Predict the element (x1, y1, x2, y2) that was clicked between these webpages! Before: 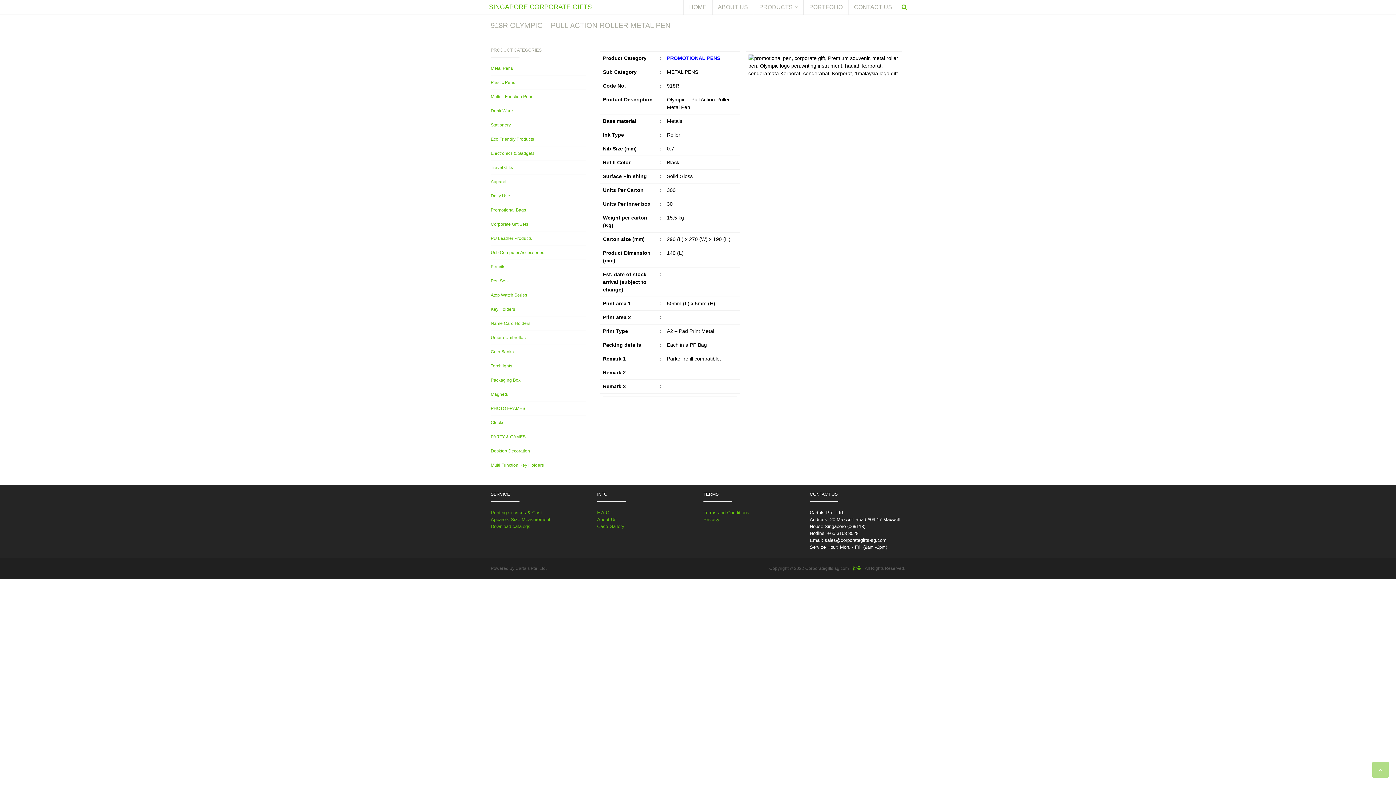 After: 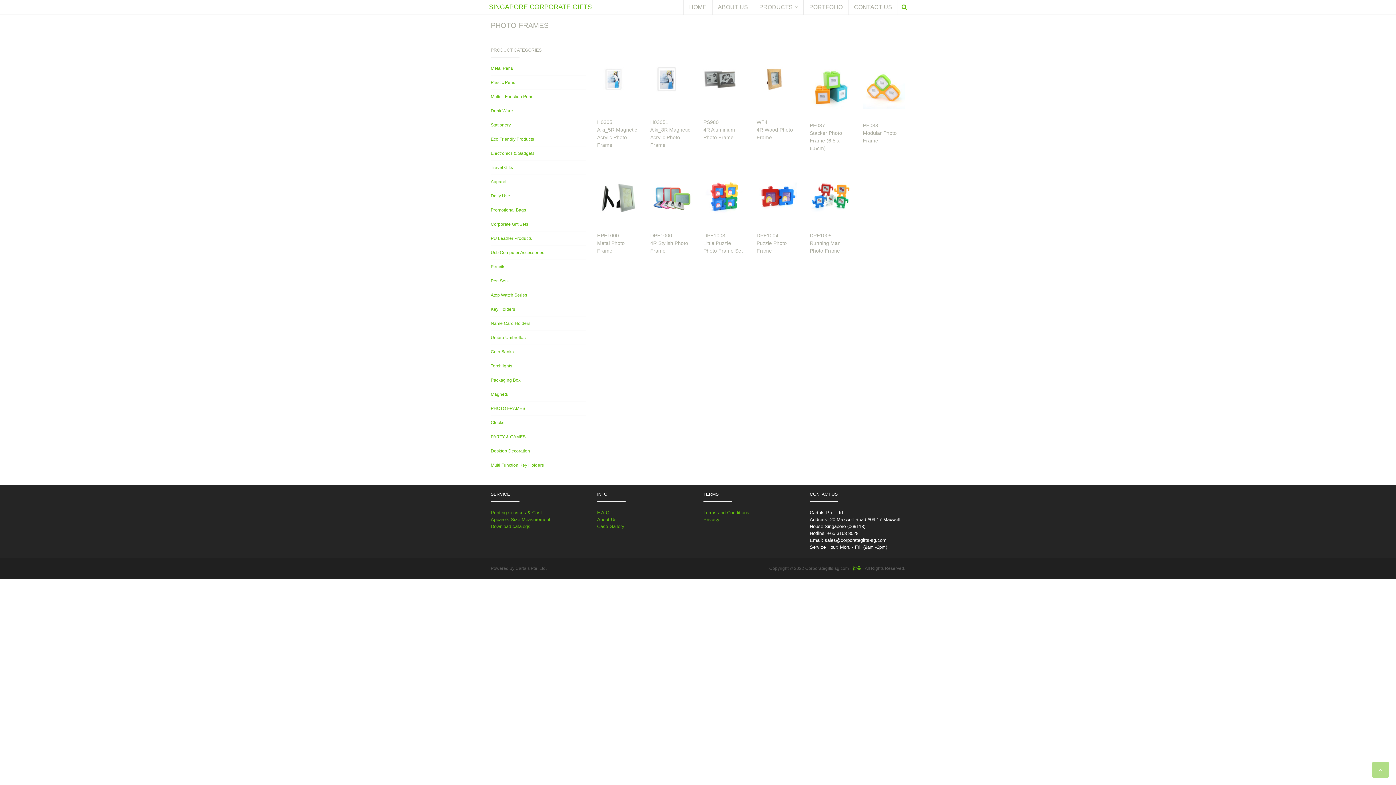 Action: label: PHOTO FRAMES bbox: (490, 406, 525, 411)